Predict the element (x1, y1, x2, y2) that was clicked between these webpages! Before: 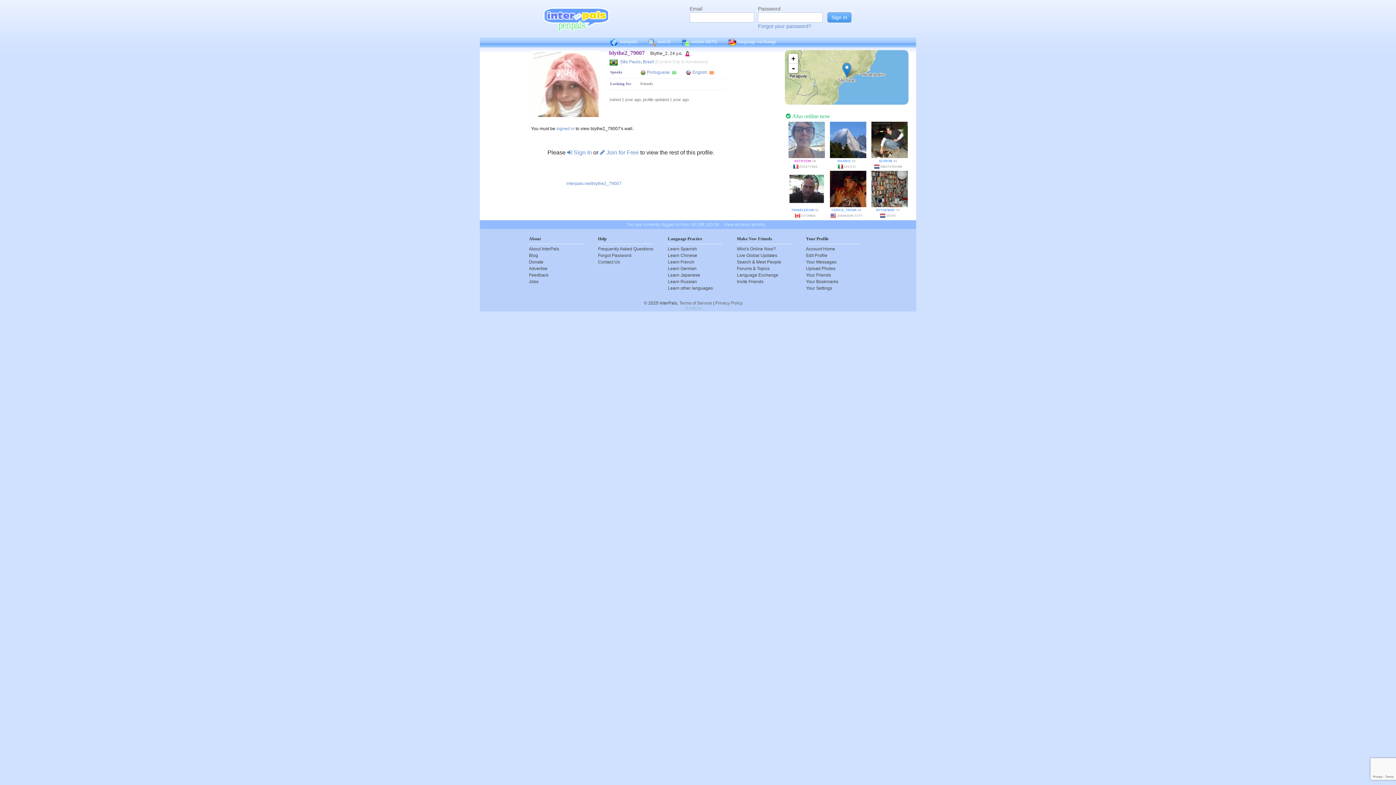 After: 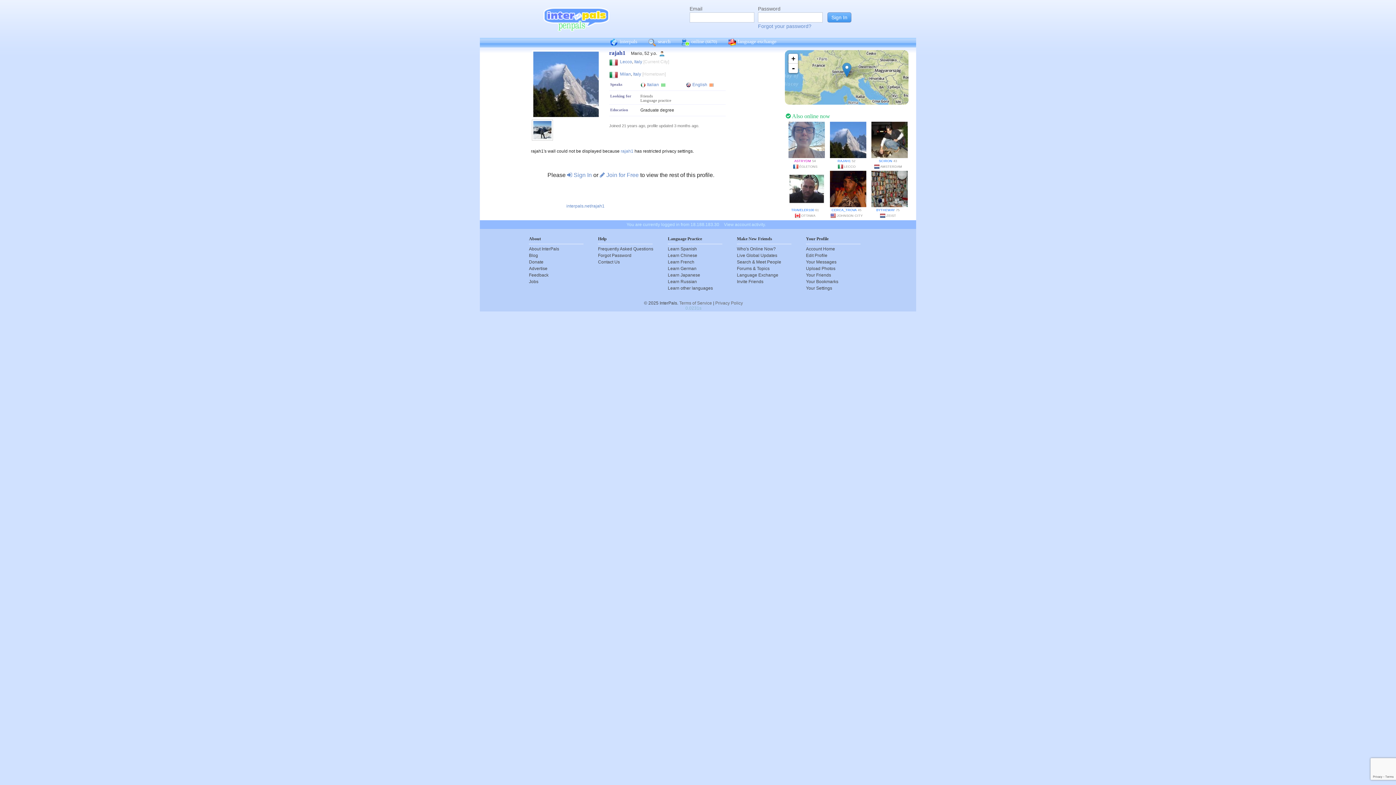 Action: bbox: (828, 137, 867, 141)